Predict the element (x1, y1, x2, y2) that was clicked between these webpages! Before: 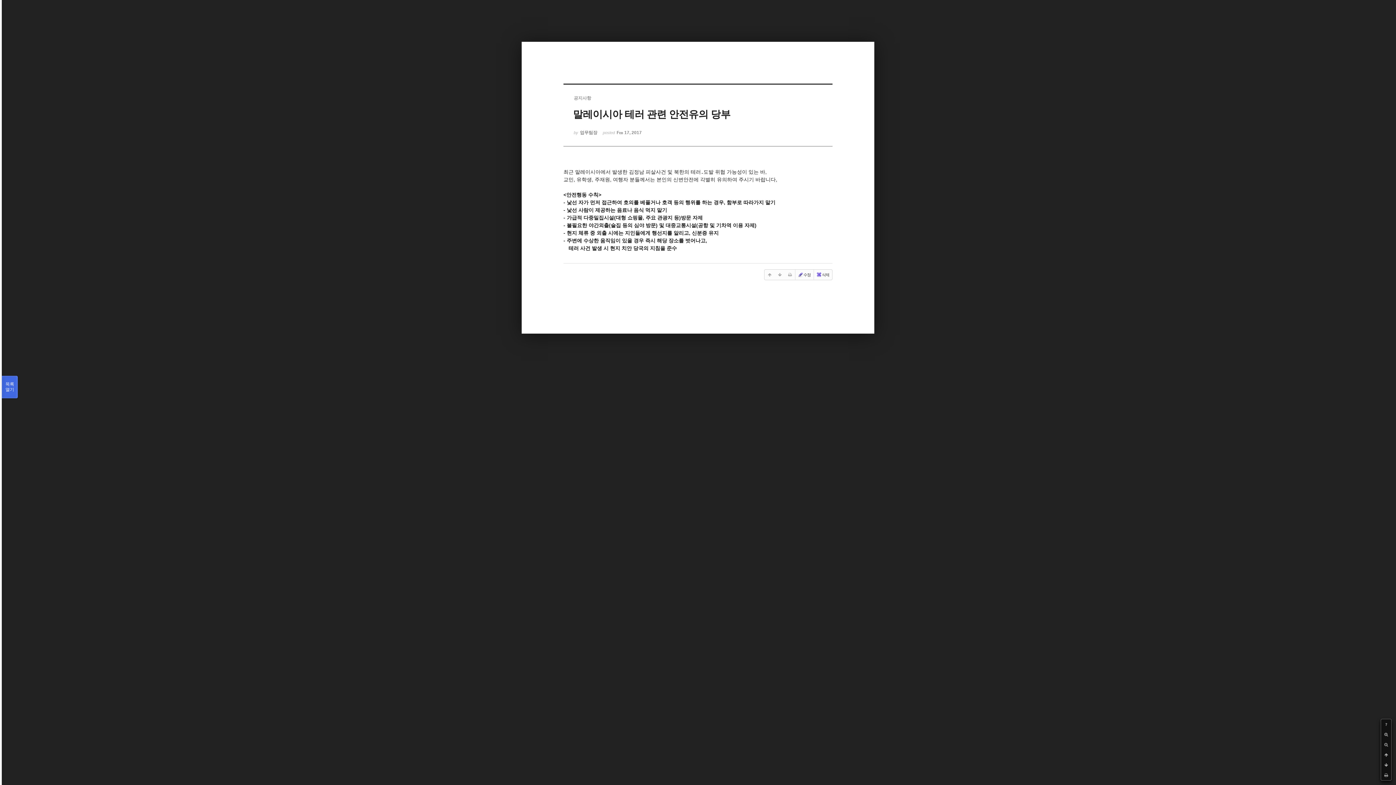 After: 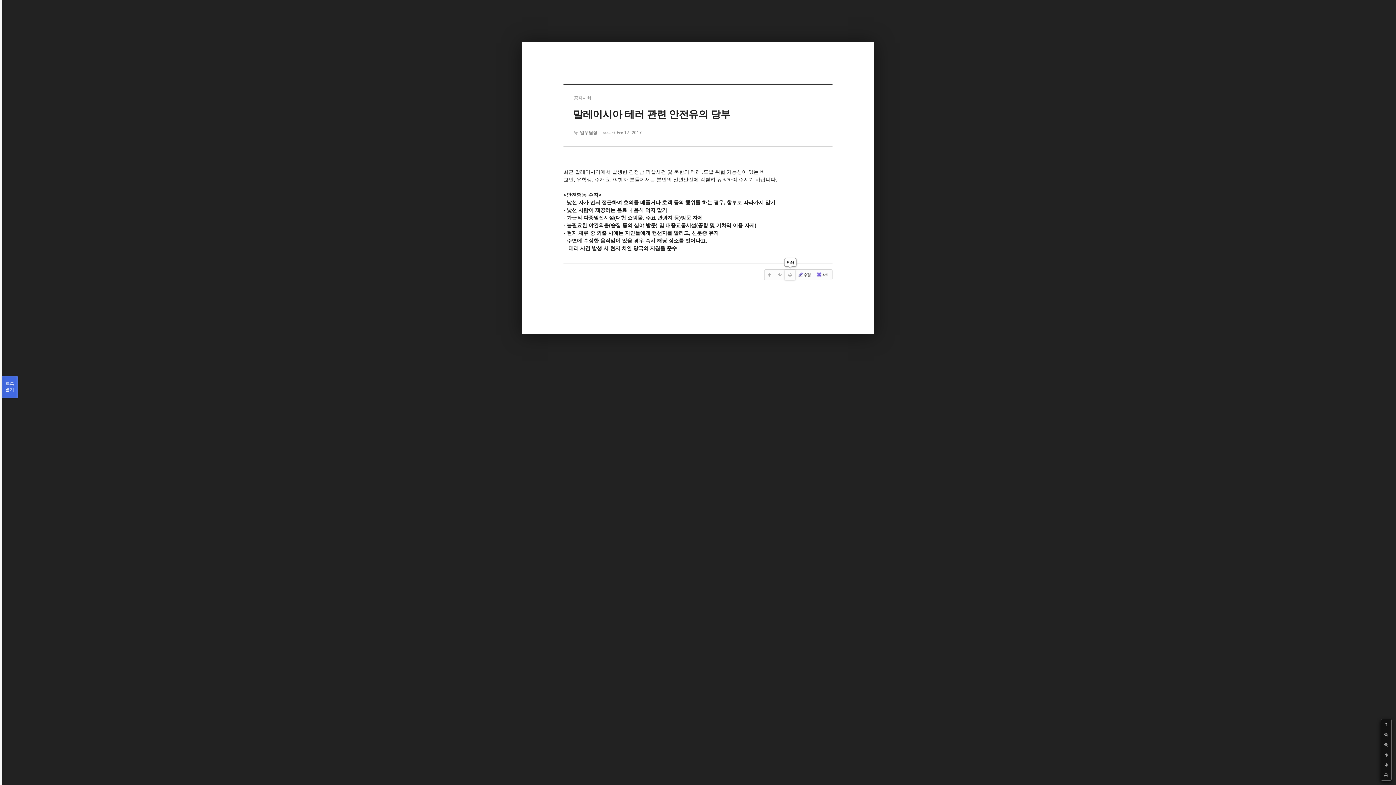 Action: bbox: (785, 269, 795, 280)